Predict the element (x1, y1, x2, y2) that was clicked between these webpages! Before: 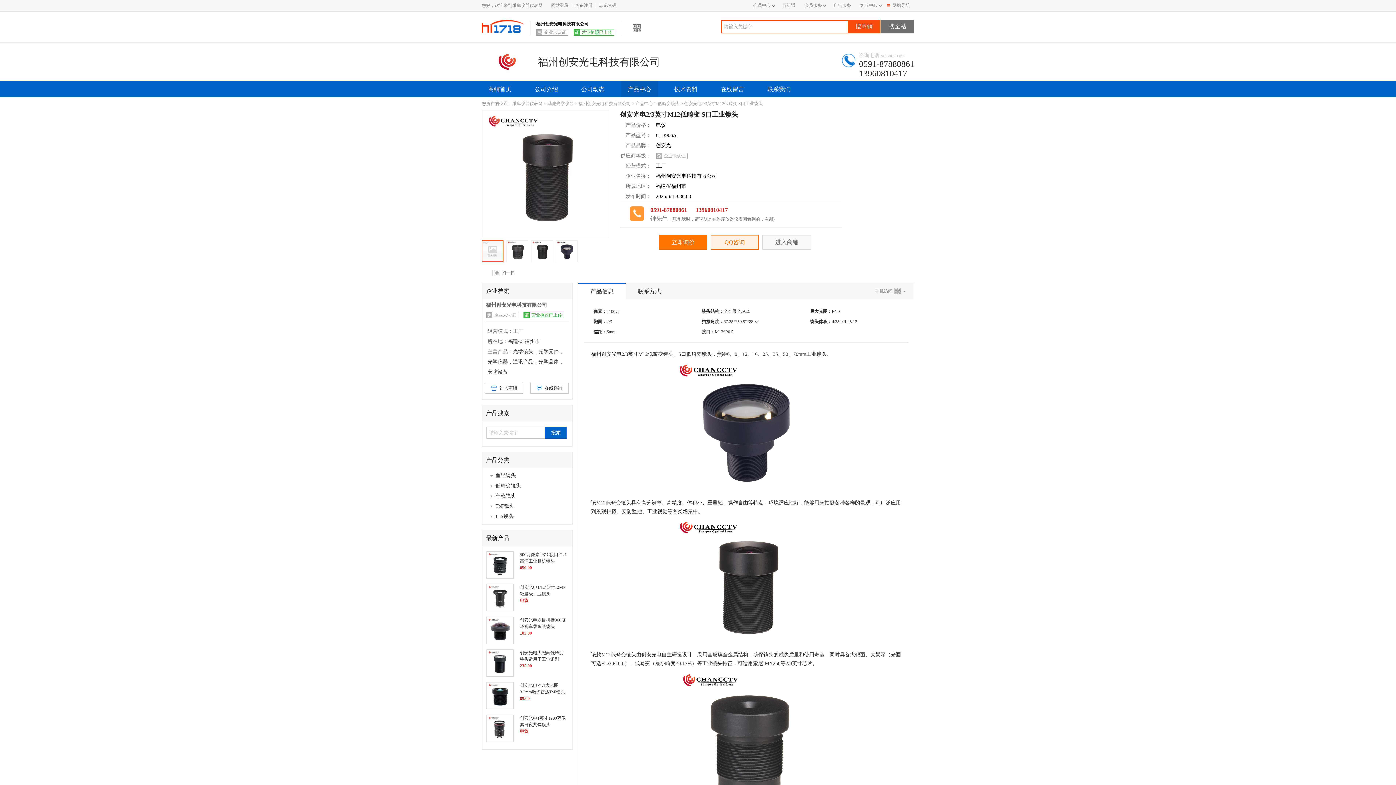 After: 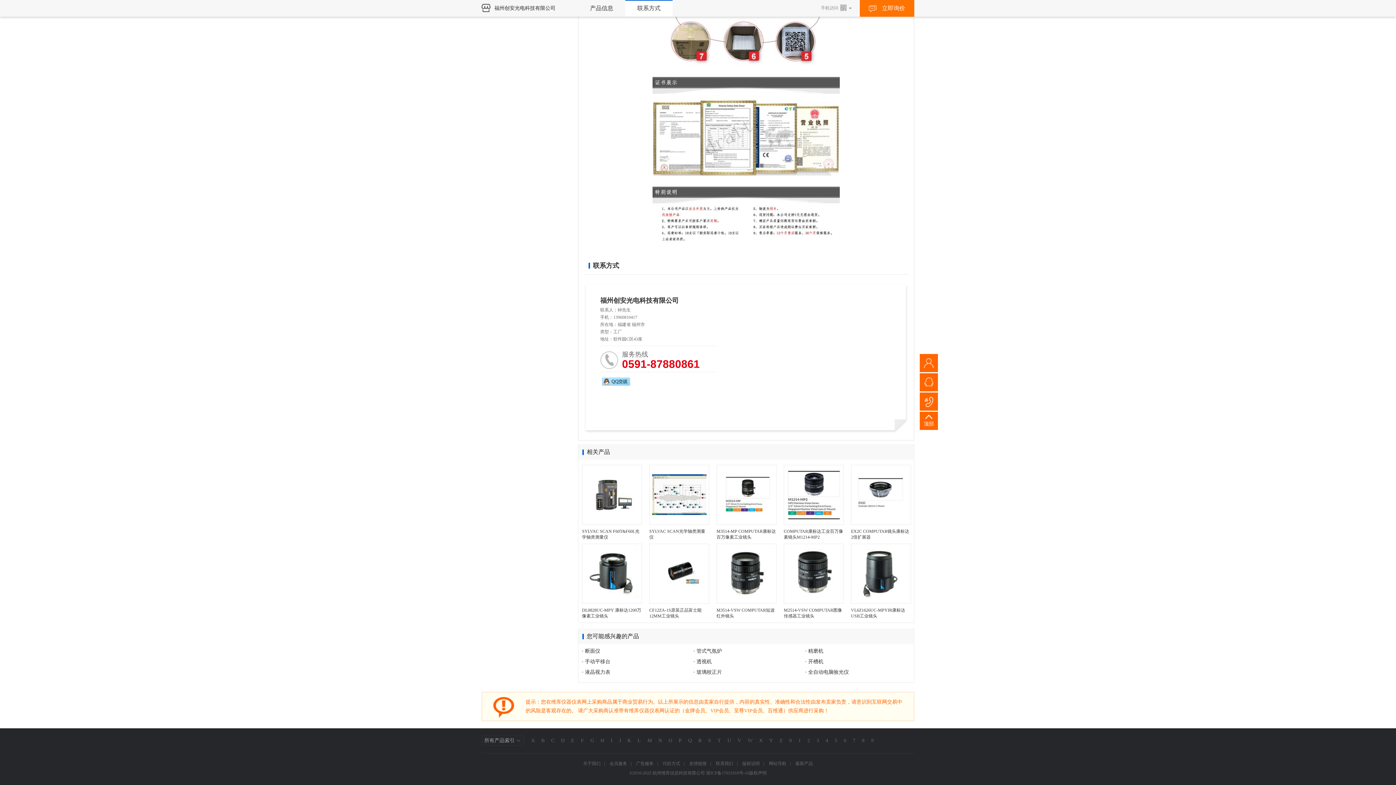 Action: bbox: (637, 288, 661, 294) label: 联系方式